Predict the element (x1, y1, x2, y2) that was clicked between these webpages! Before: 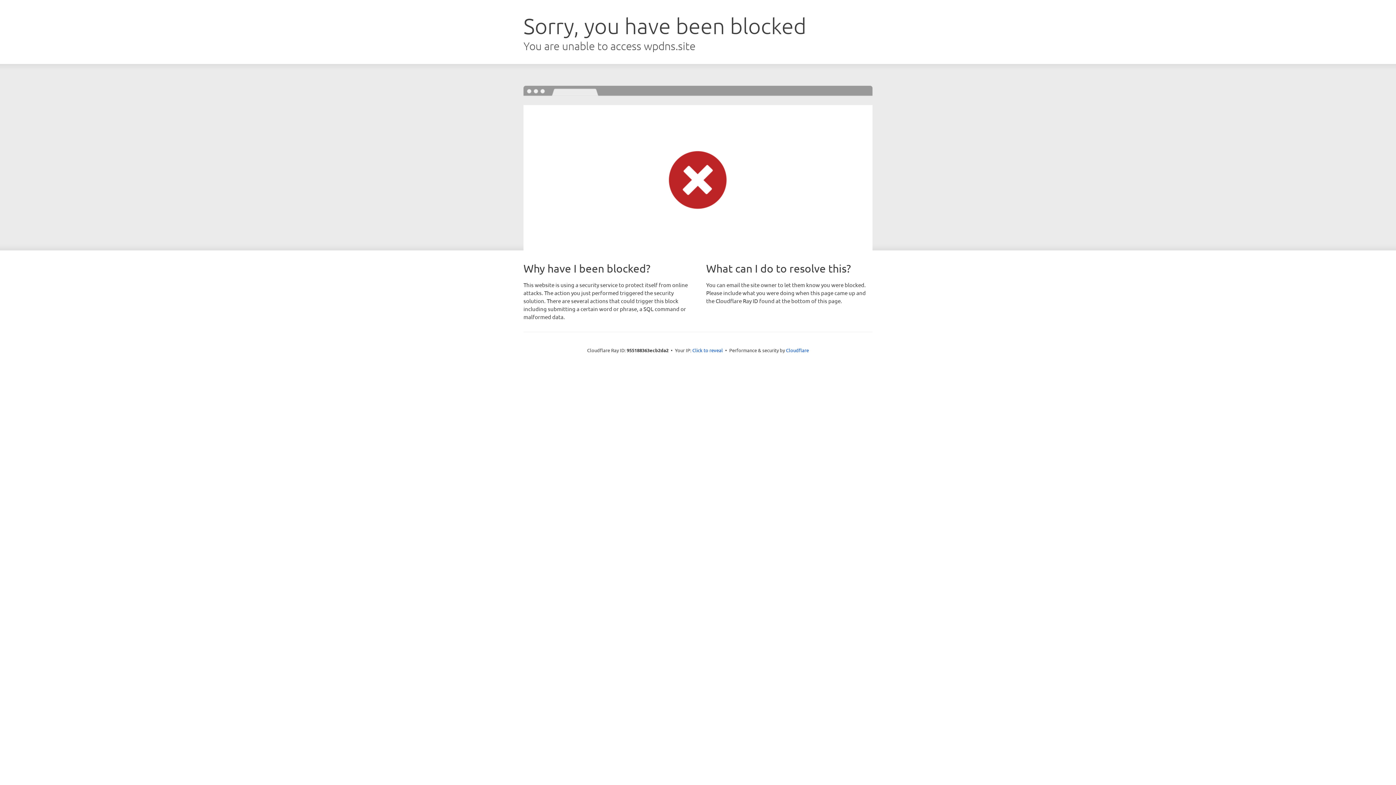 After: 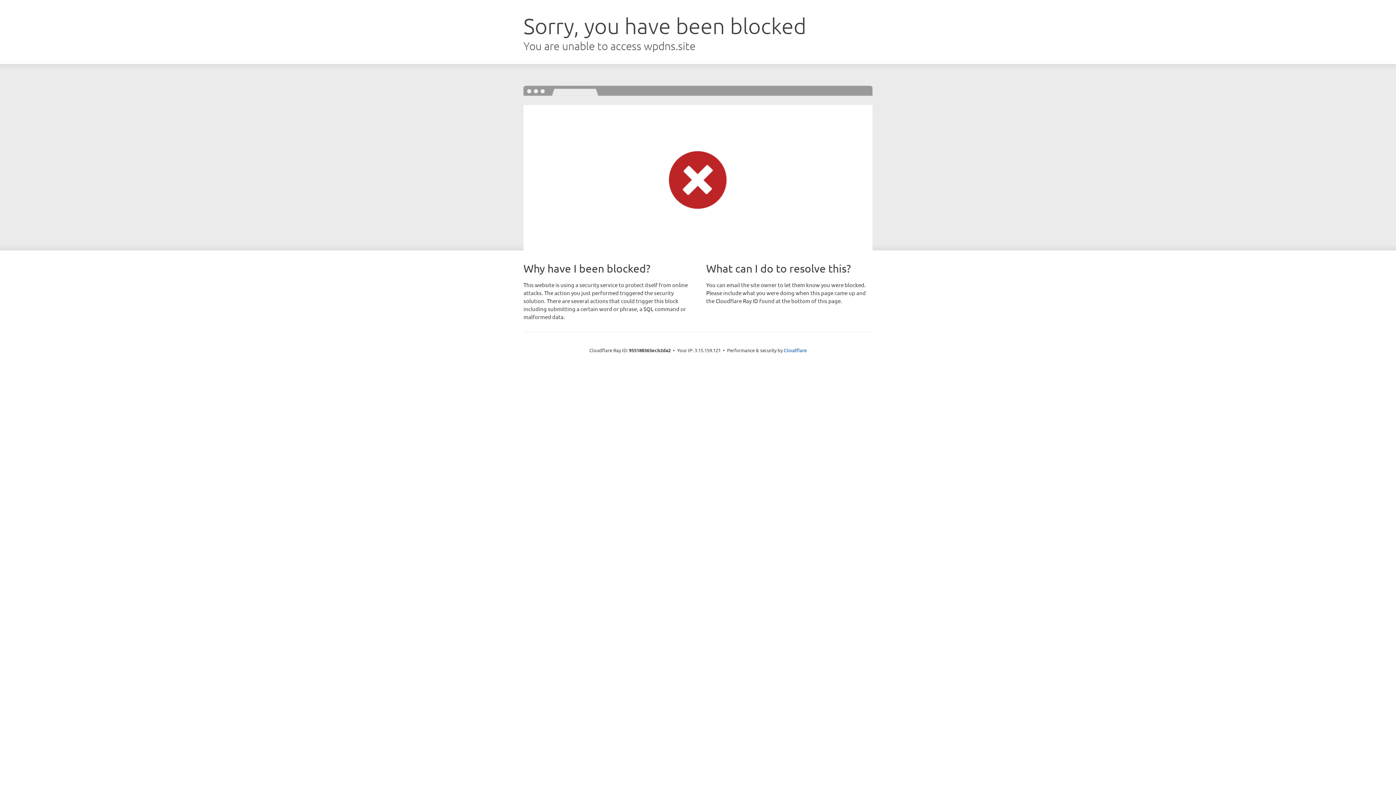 Action: bbox: (692, 346, 723, 353) label: Click to reveal